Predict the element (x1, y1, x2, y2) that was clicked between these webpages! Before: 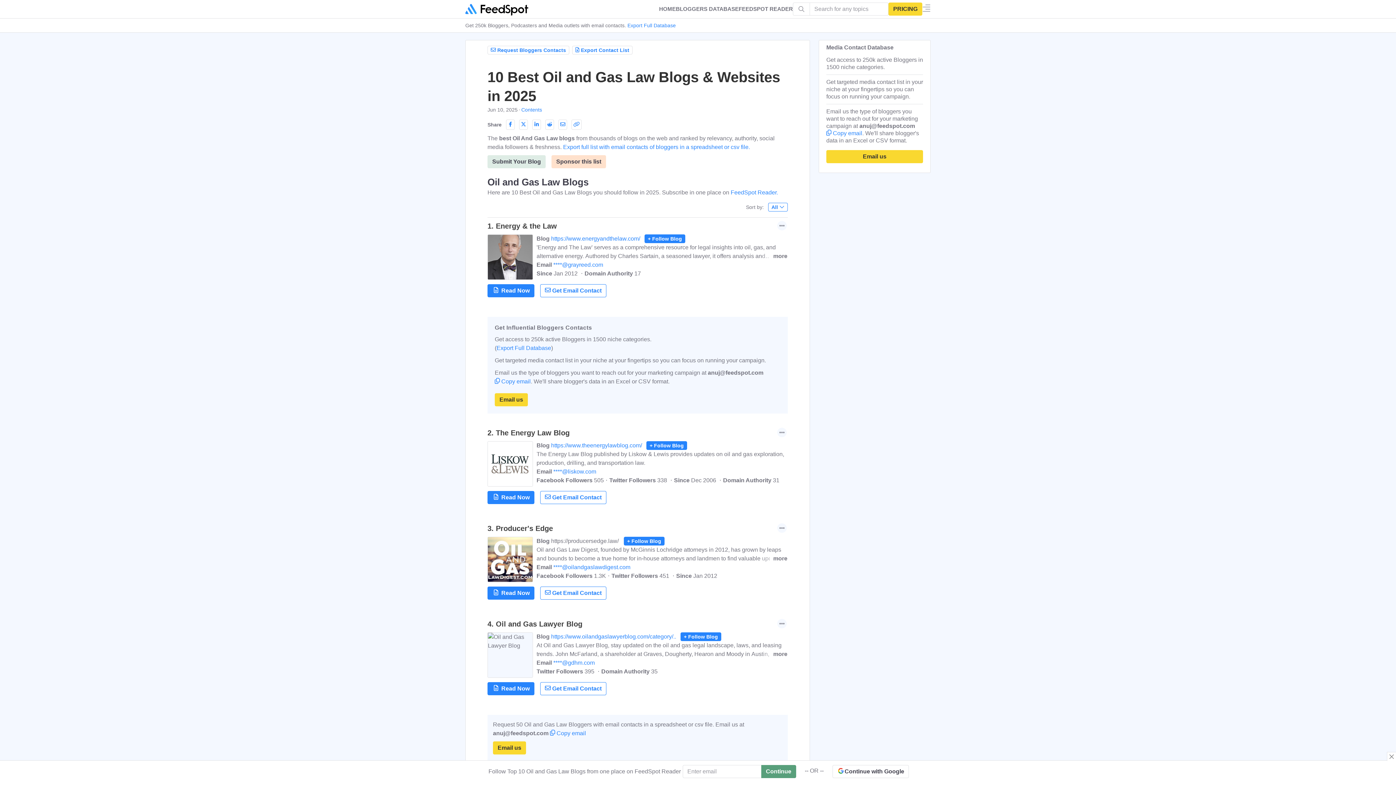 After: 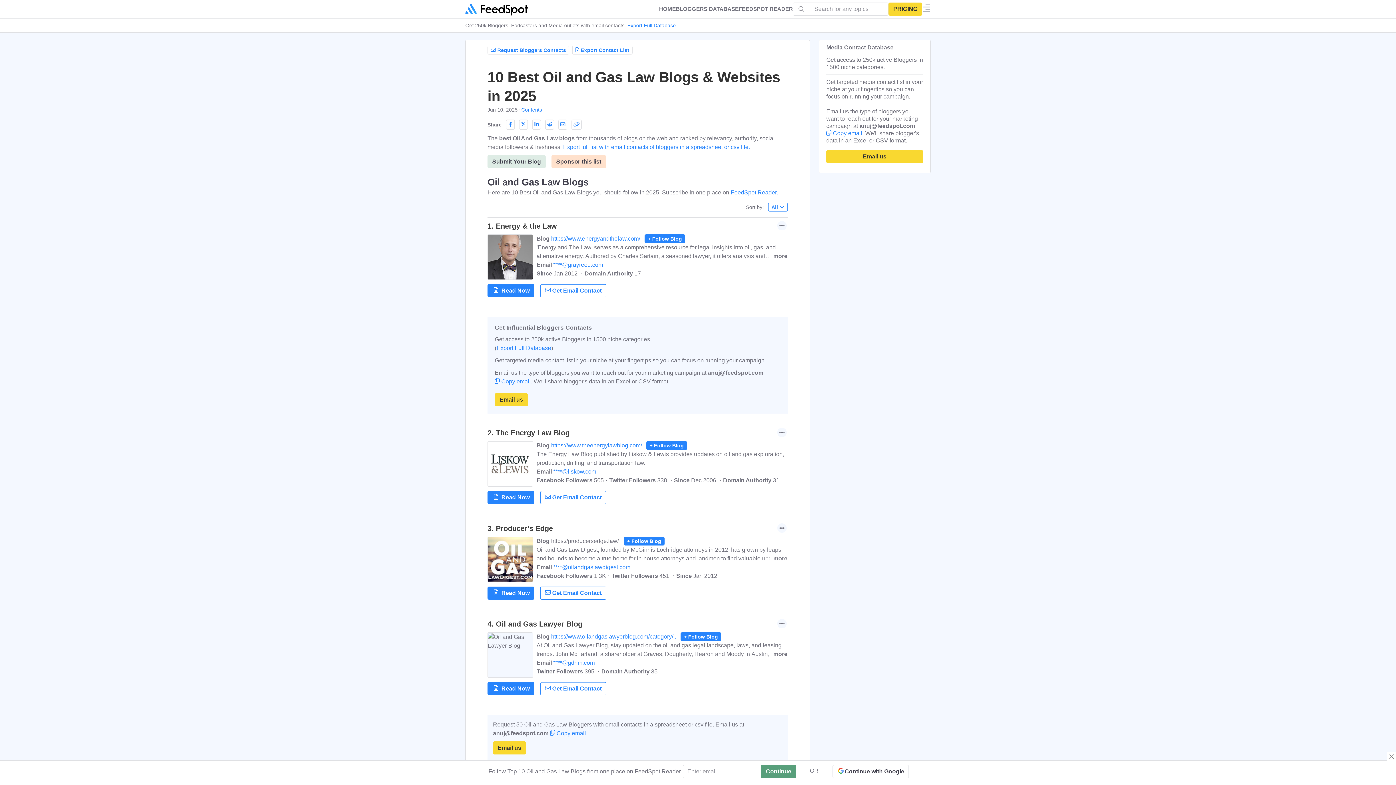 Action: label: Export Contact List bbox: (581, 47, 629, 53)